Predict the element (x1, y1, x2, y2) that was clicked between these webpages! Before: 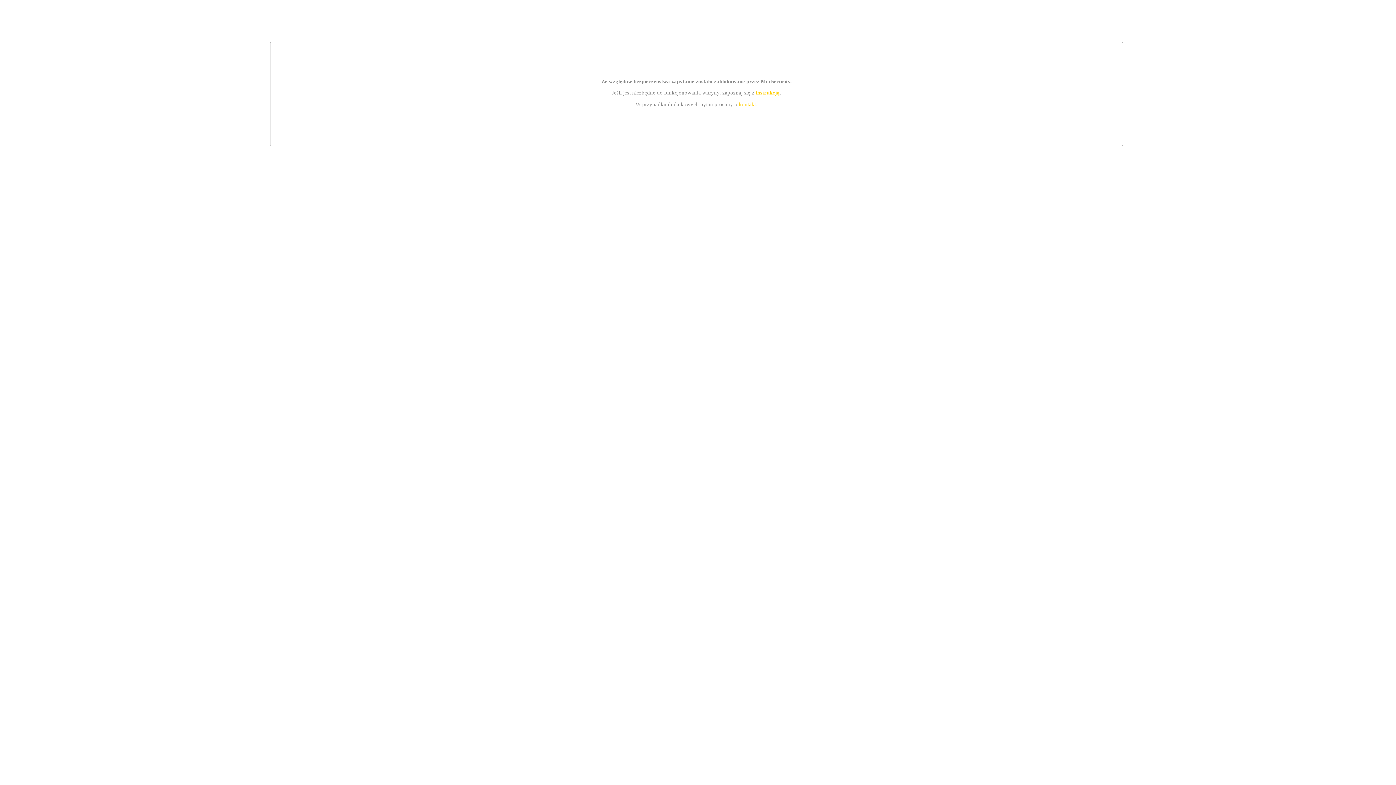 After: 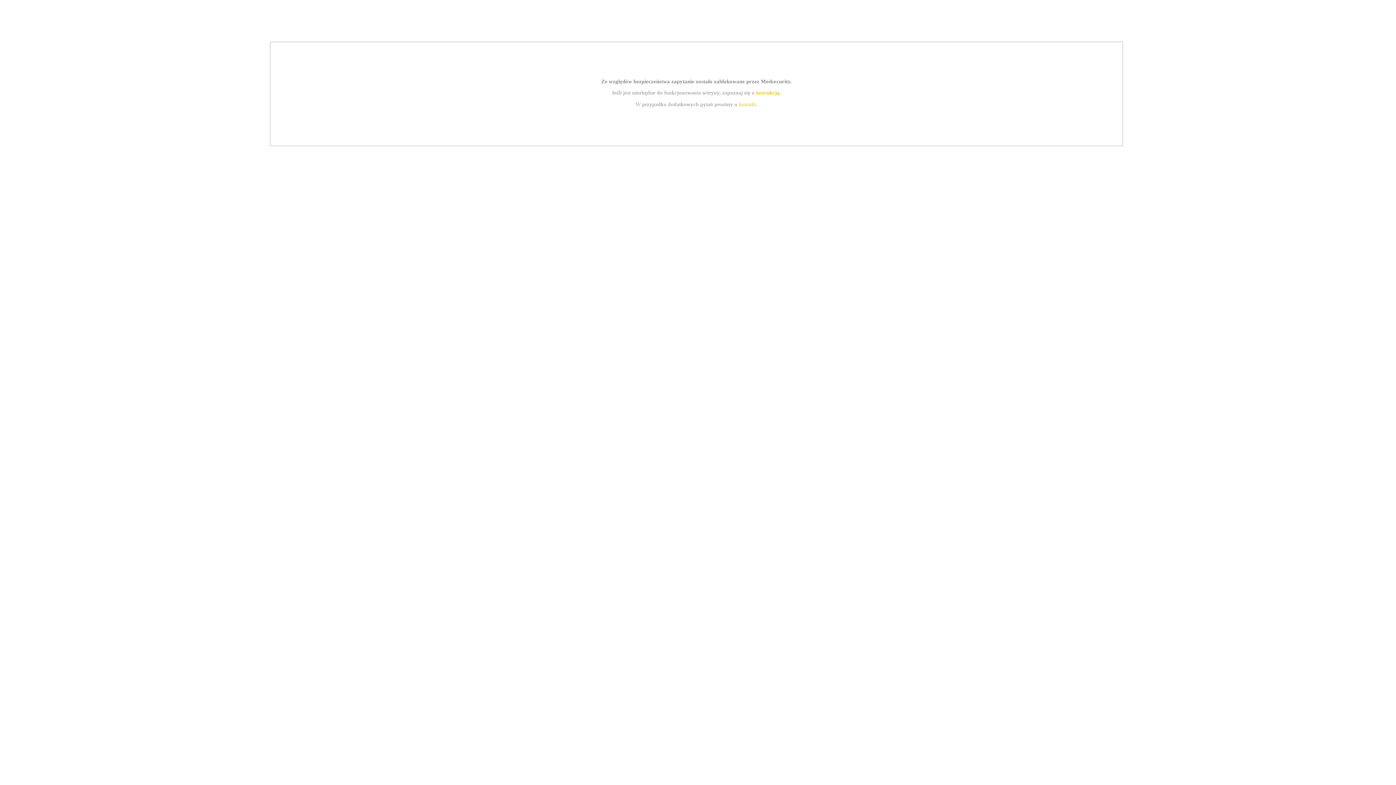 Action: bbox: (755, 89, 779, 95) label: instrukcją